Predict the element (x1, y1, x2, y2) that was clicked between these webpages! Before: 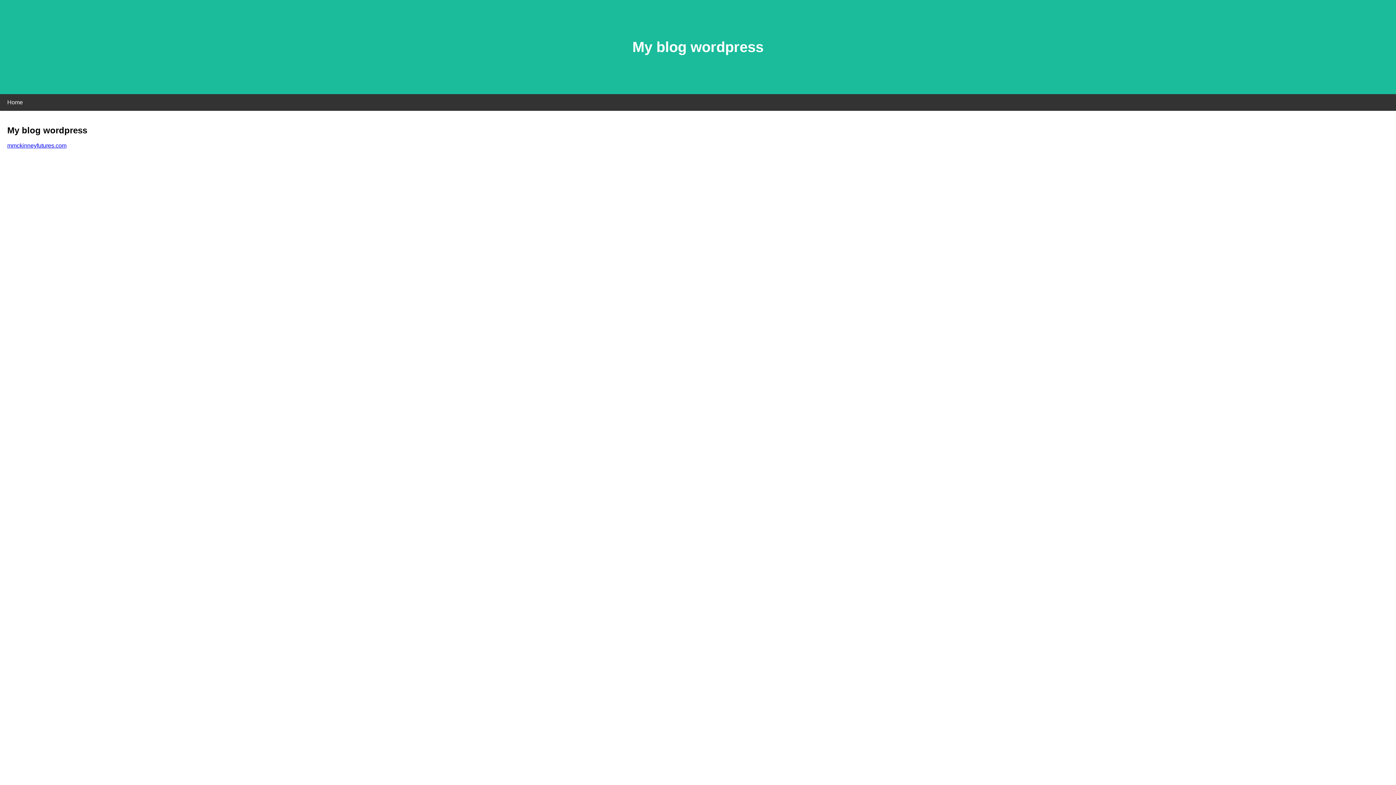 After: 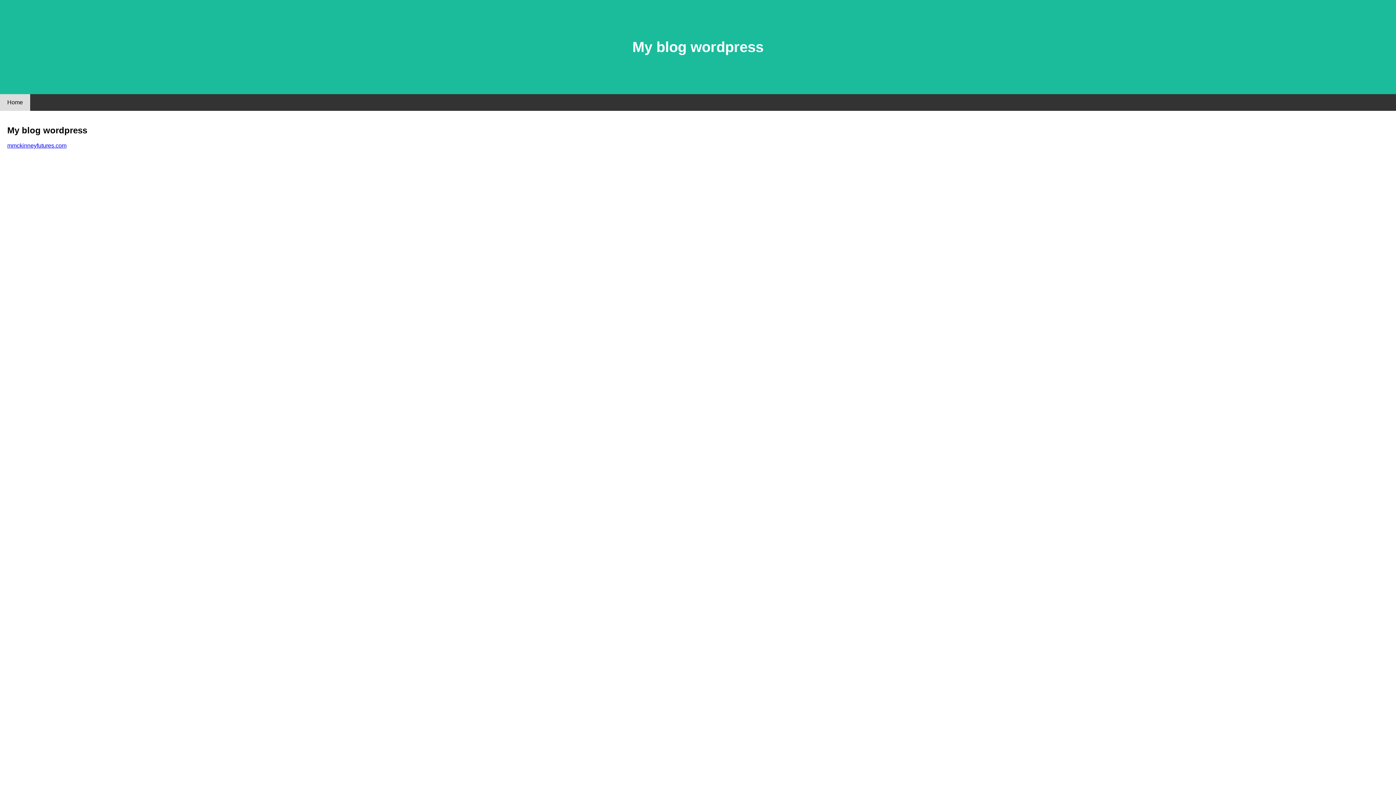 Action: bbox: (0, 94, 30, 110) label: Home